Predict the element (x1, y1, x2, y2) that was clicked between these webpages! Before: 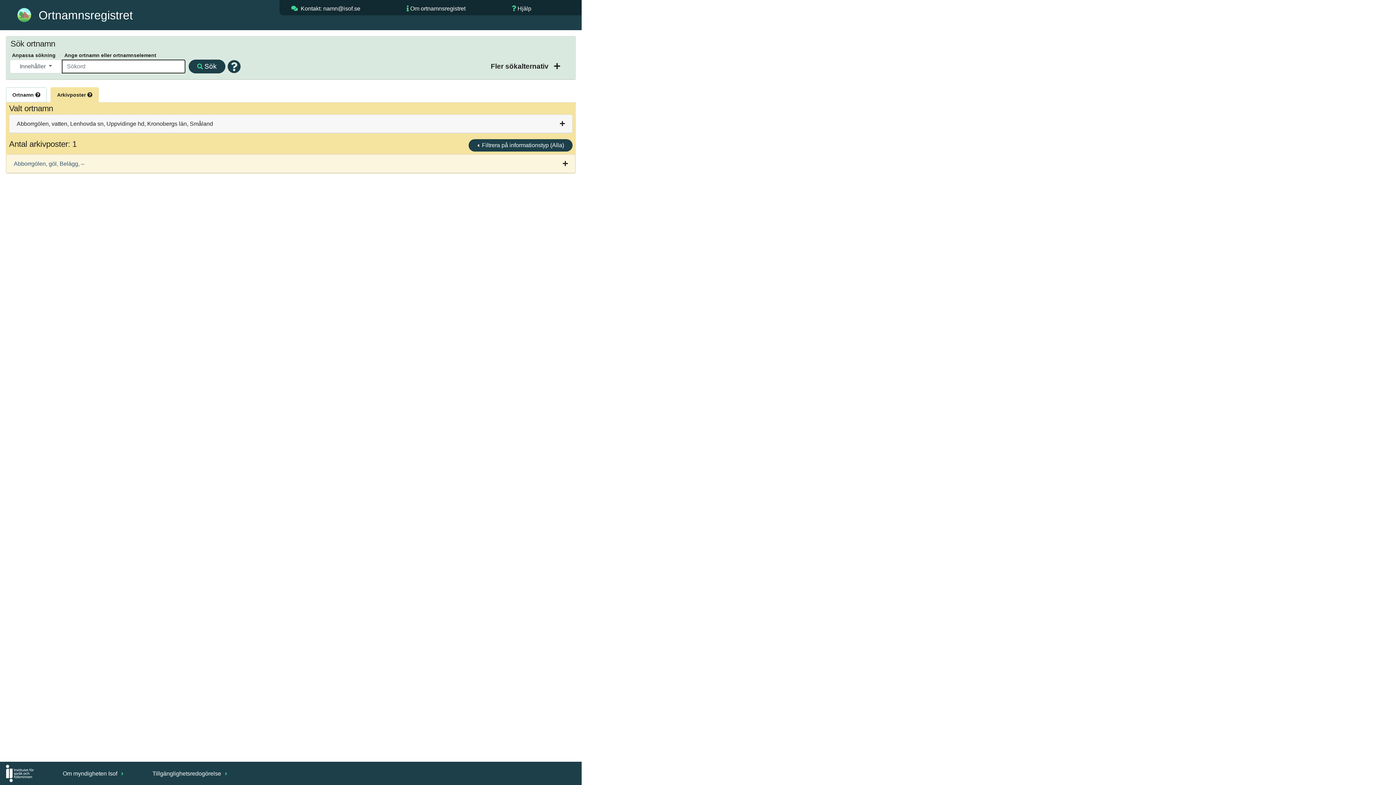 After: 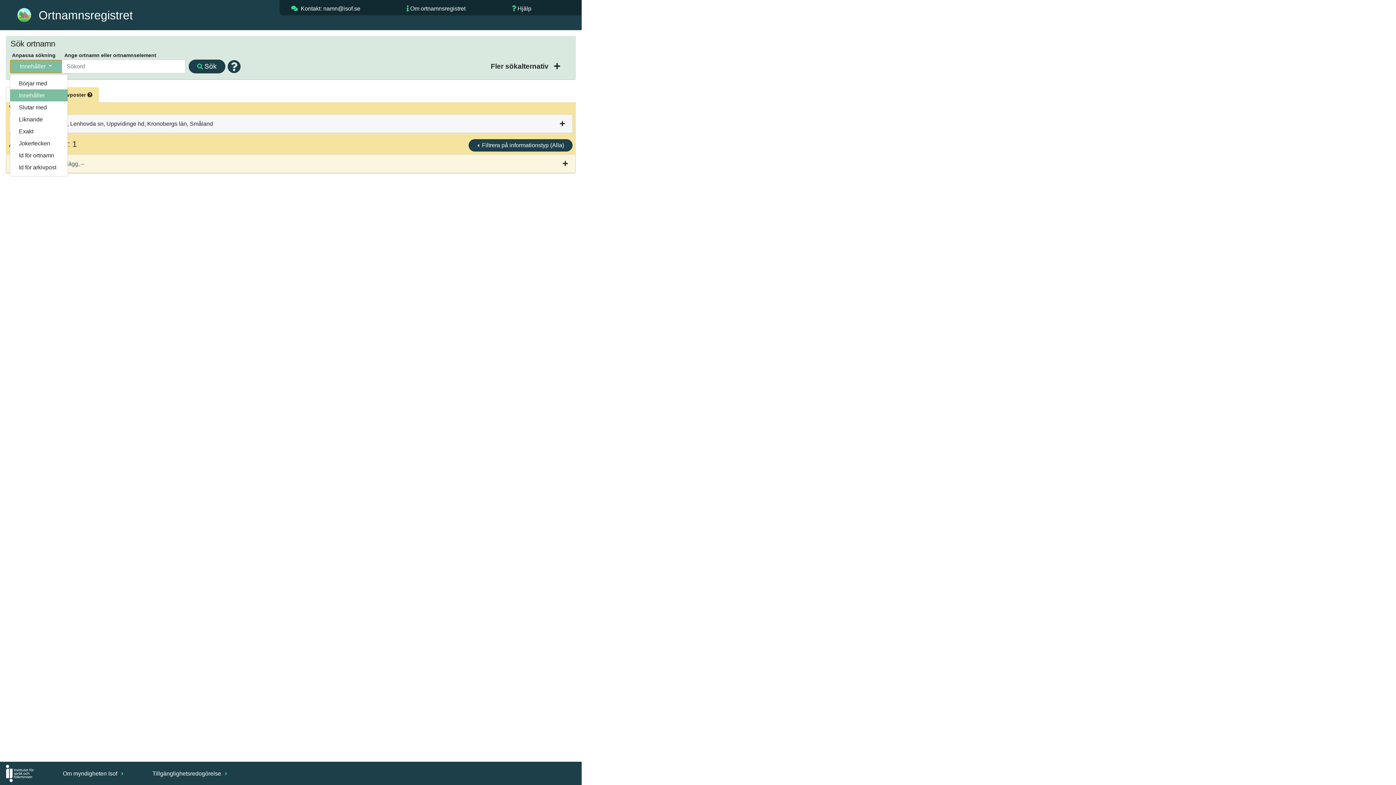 Action: bbox: (9, 59, 62, 73) label: Innehåller 